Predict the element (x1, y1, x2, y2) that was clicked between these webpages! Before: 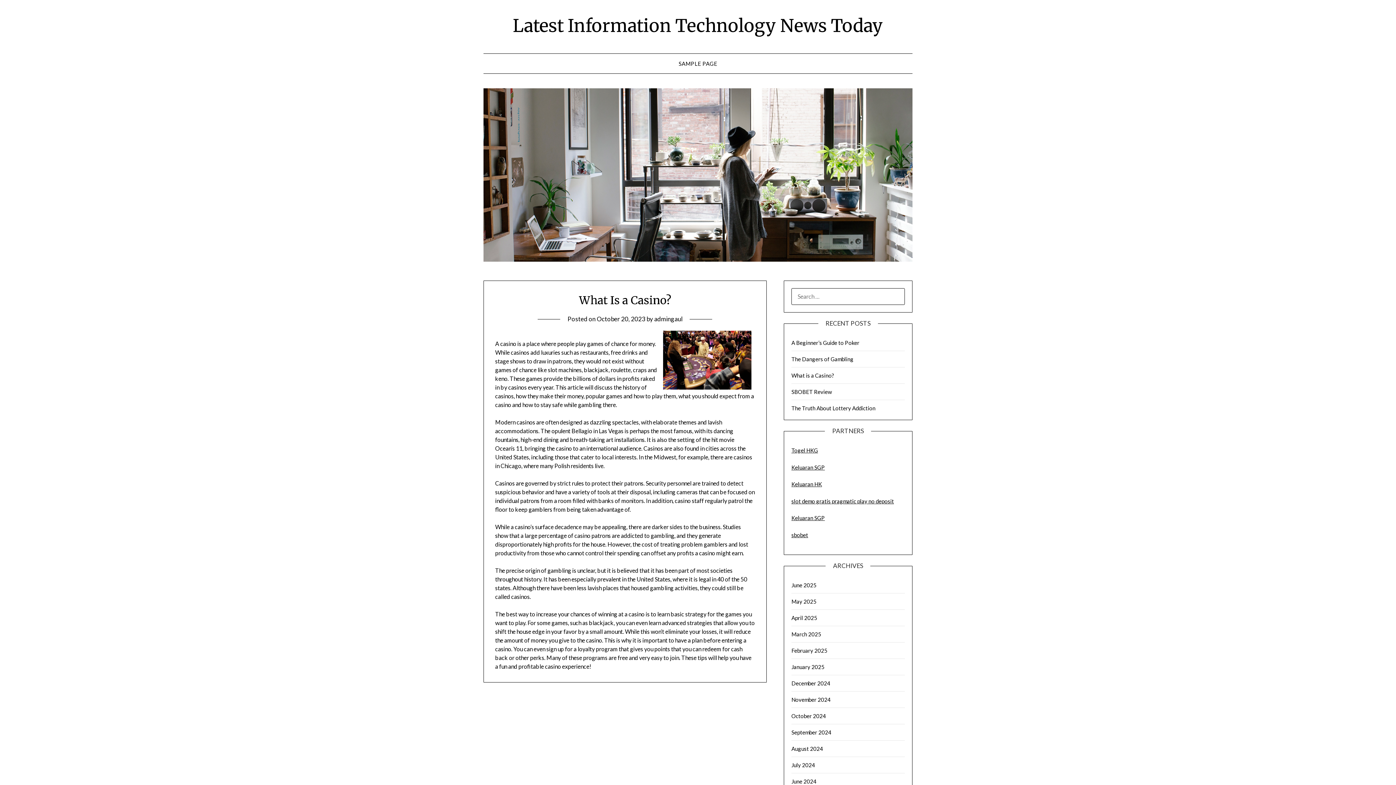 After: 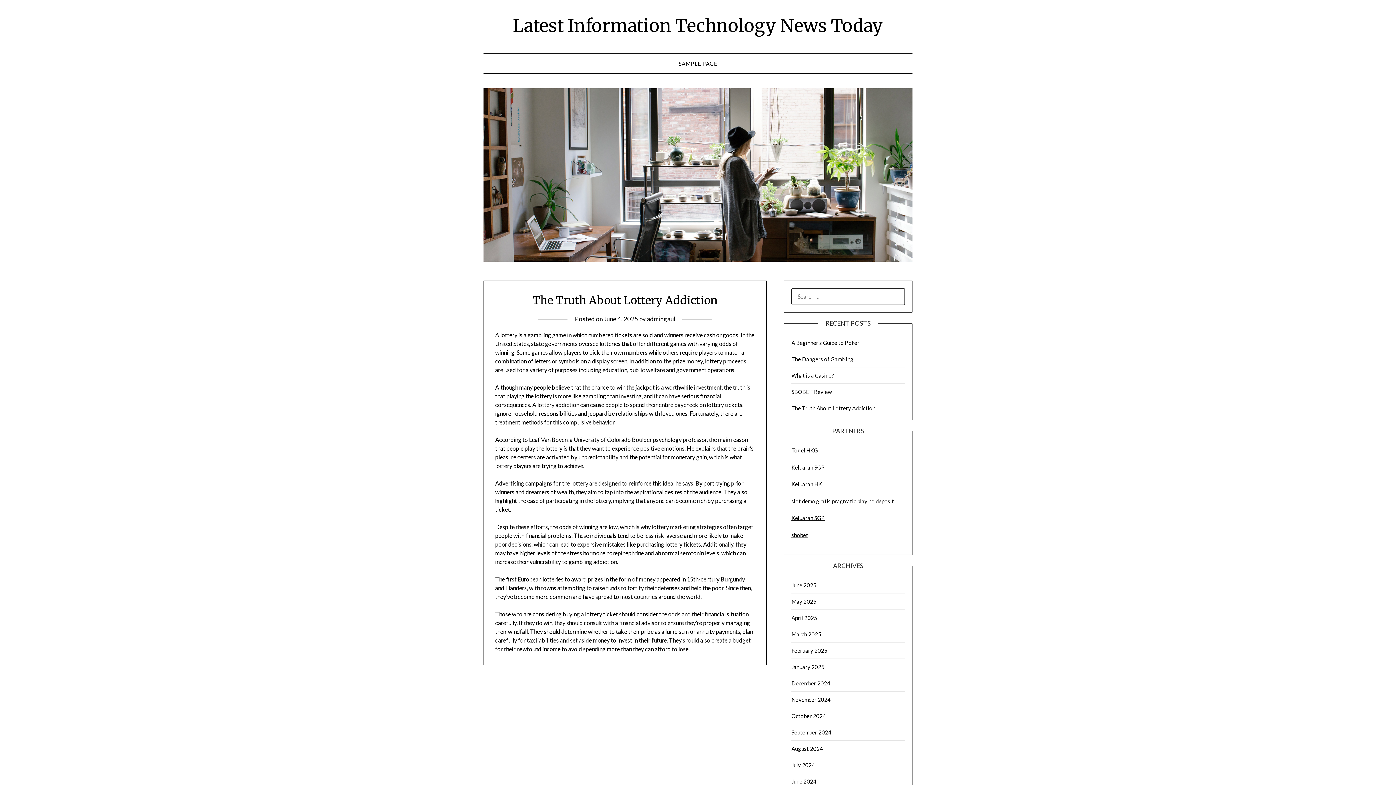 Action: bbox: (791, 405, 875, 411) label: The Truth About Lottery Addiction